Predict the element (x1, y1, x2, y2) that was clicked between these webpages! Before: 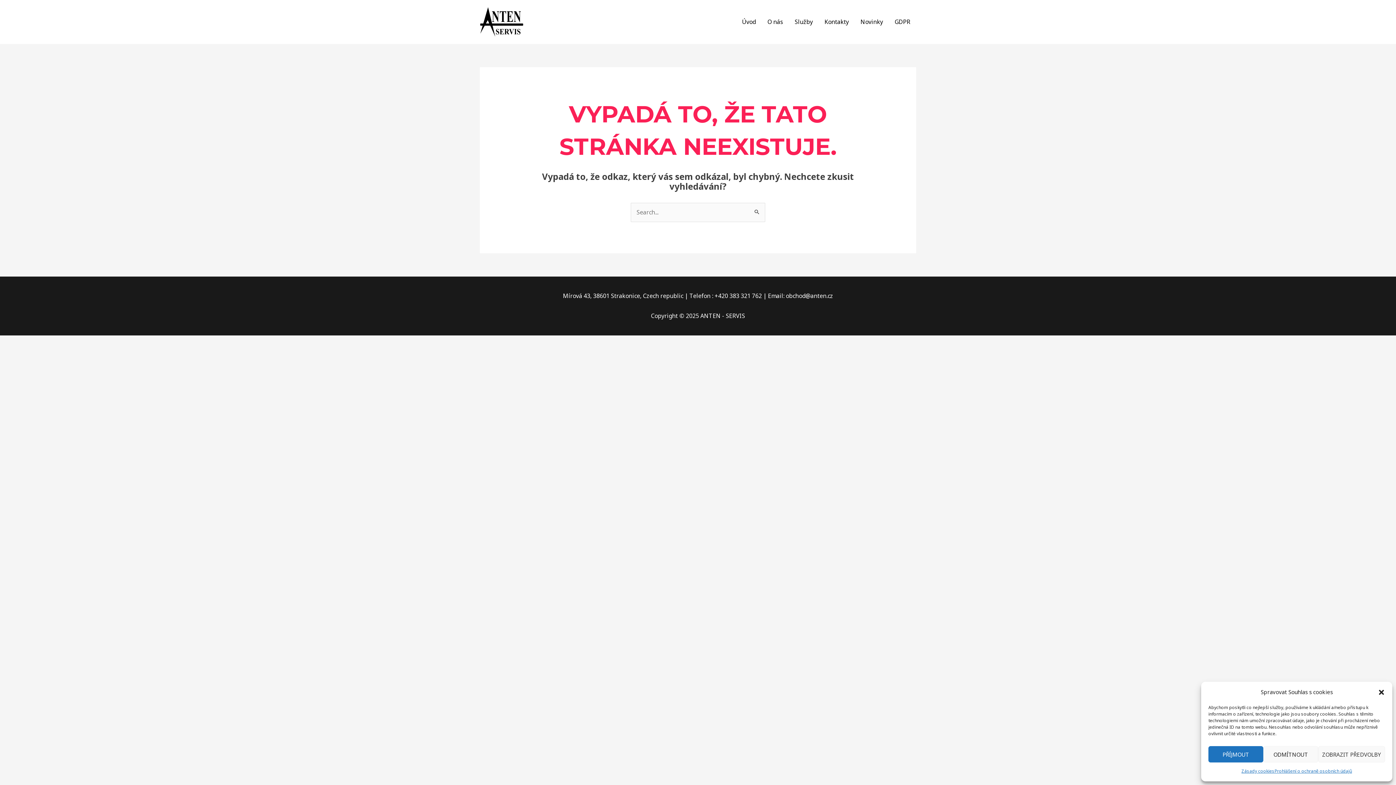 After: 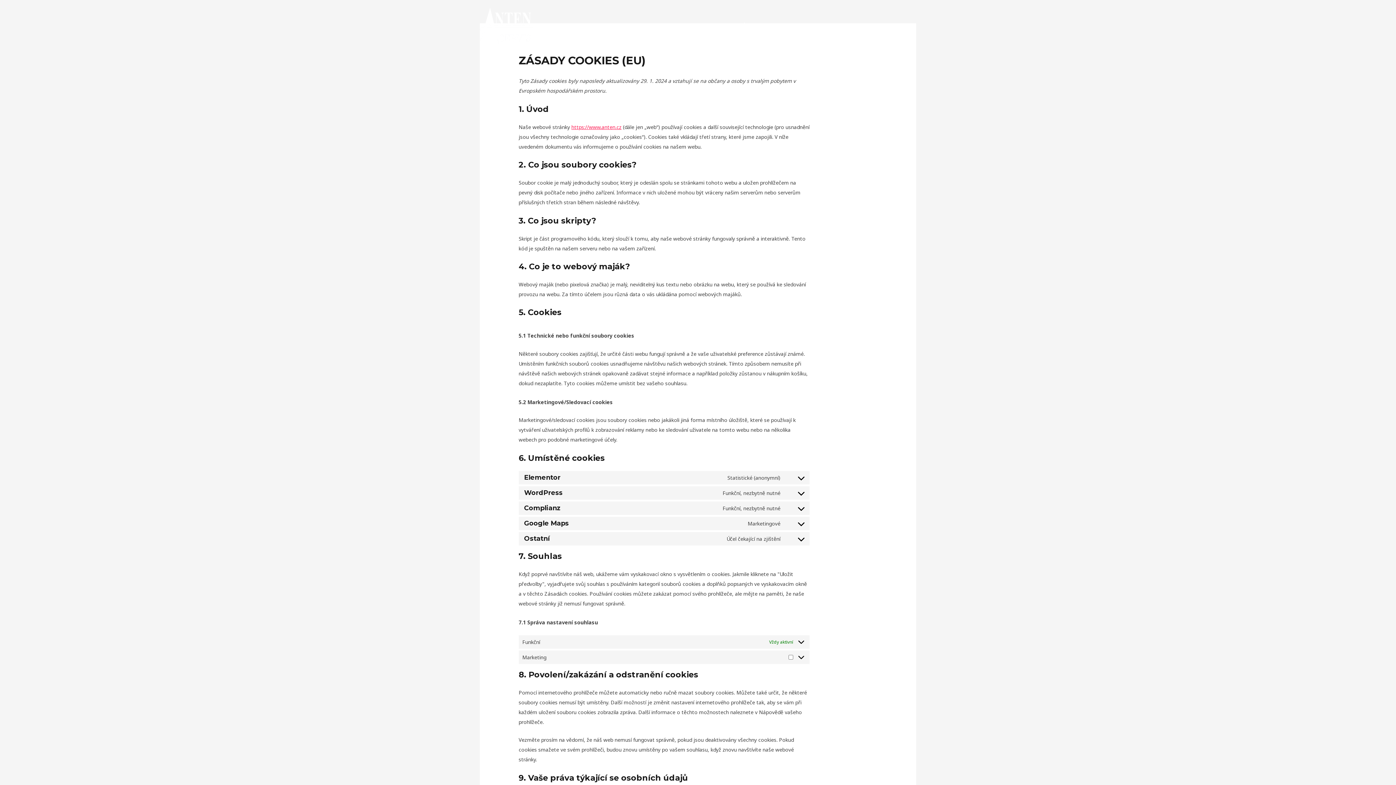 Action: label: Zásady cookies bbox: (1241, 766, 1274, 776)